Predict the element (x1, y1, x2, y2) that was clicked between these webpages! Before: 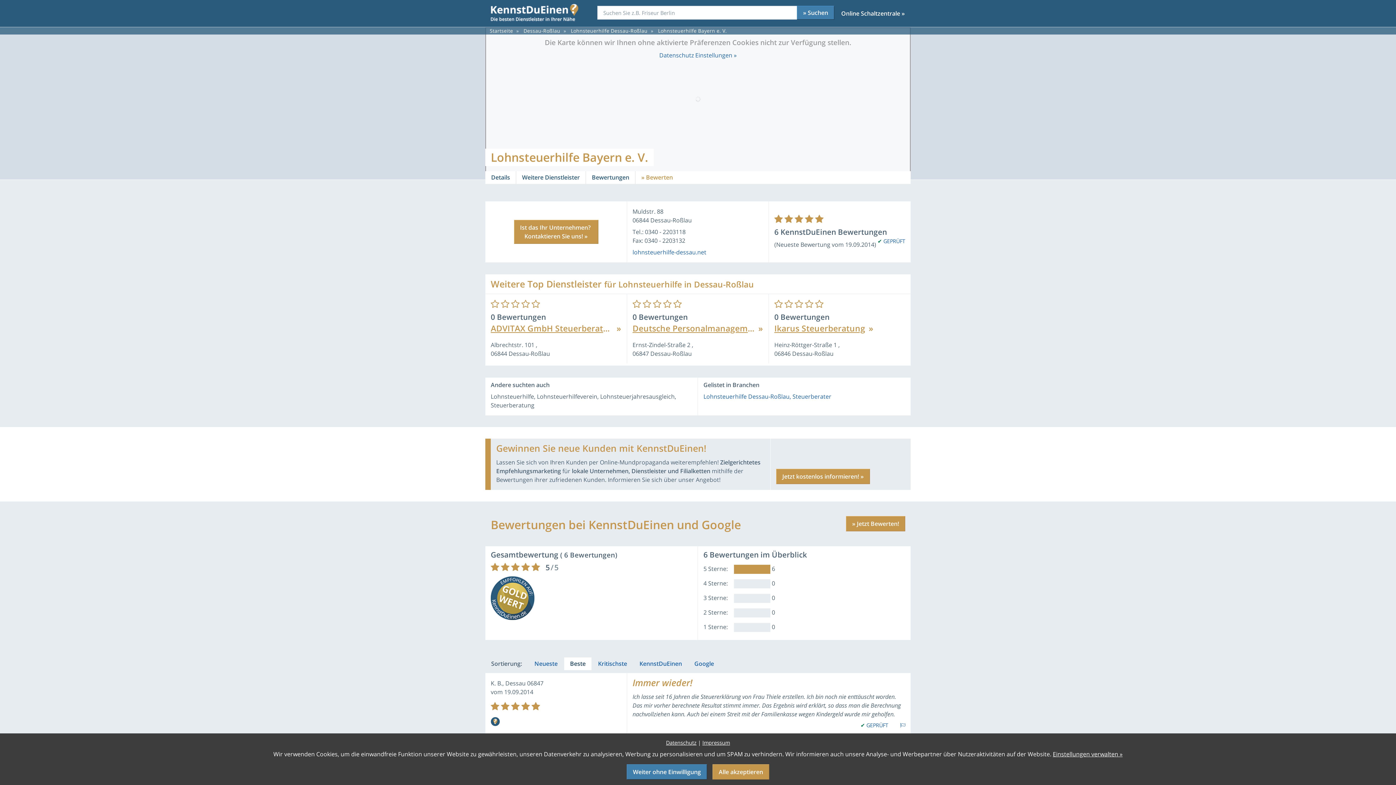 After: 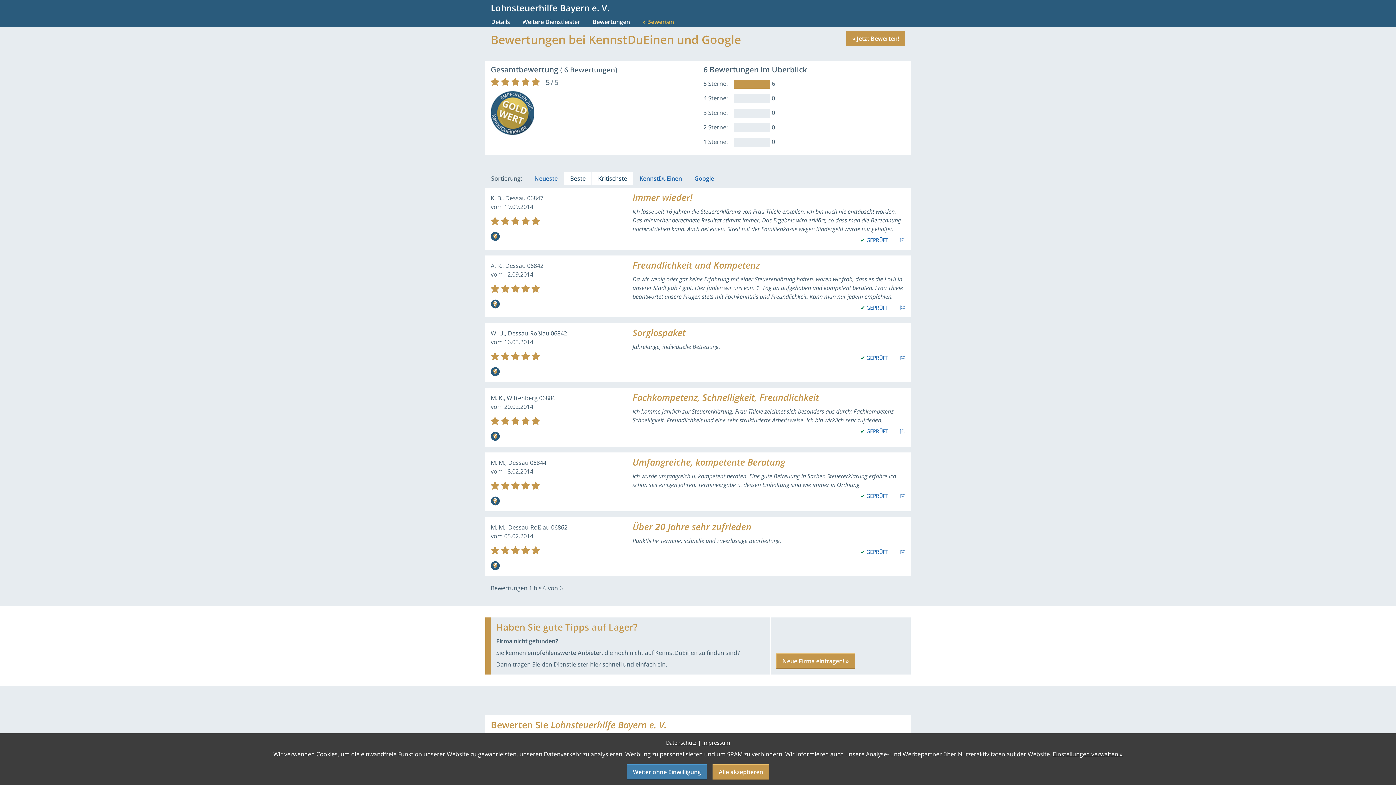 Action: bbox: (586, 171, 635, 184) label: Bewertungen